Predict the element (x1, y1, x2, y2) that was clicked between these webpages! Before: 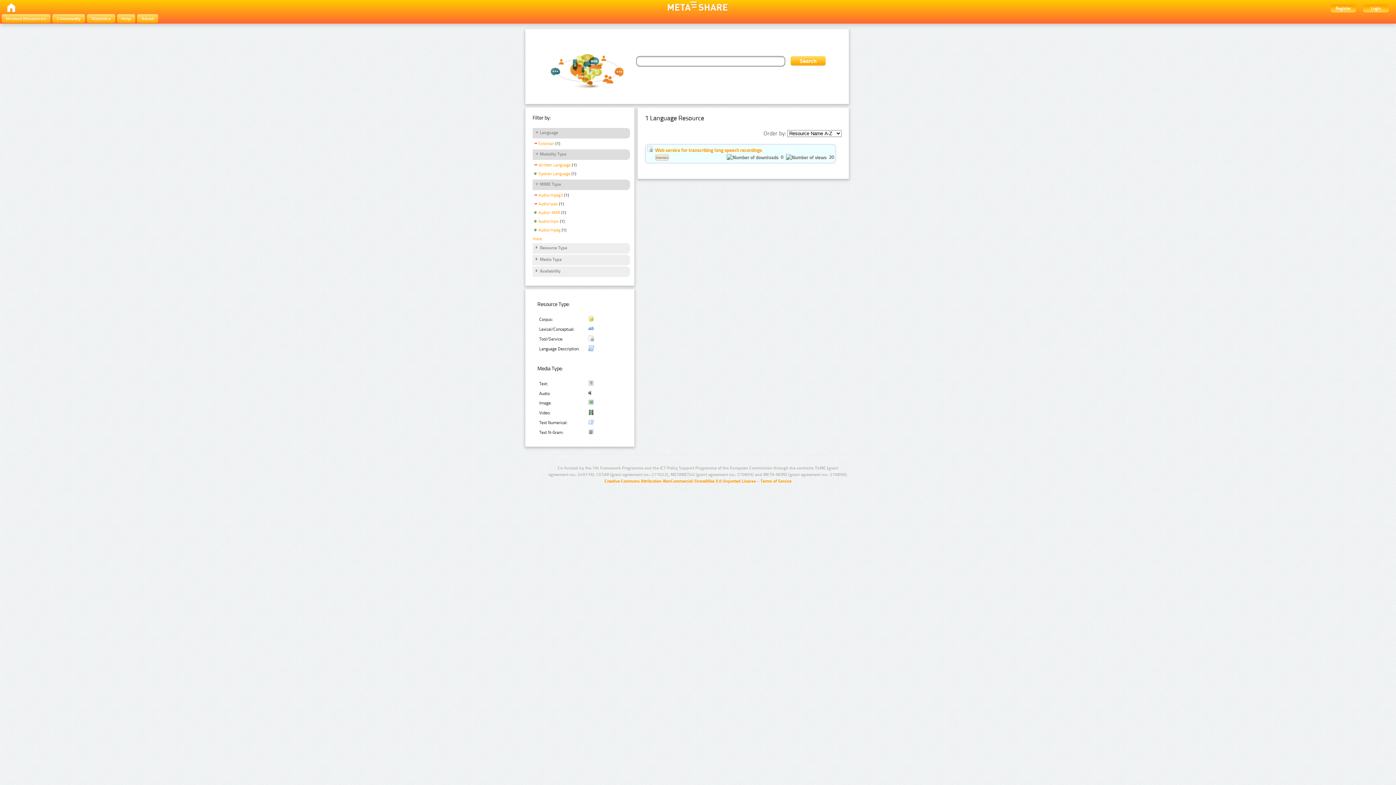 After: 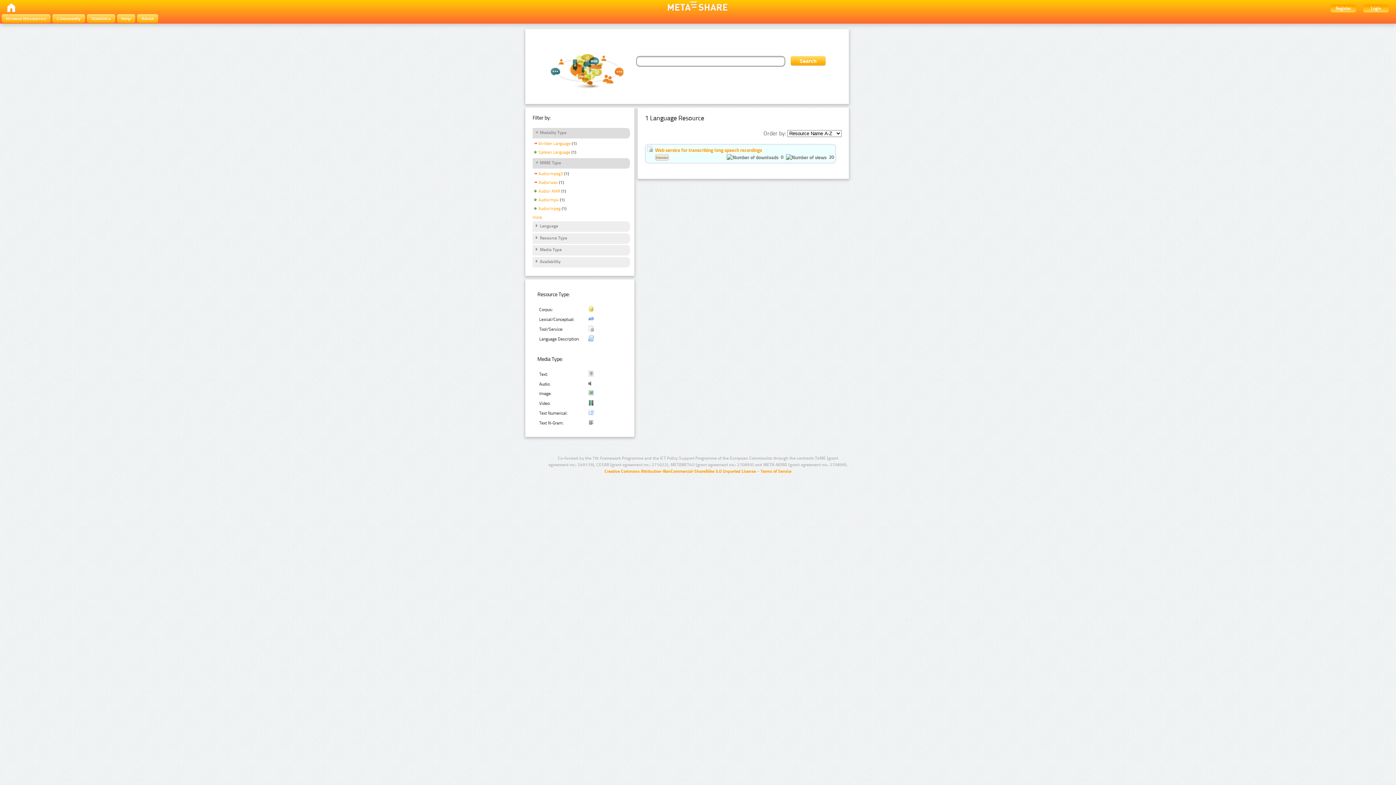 Action: label: Estonian bbox: (532, 141, 554, 147)